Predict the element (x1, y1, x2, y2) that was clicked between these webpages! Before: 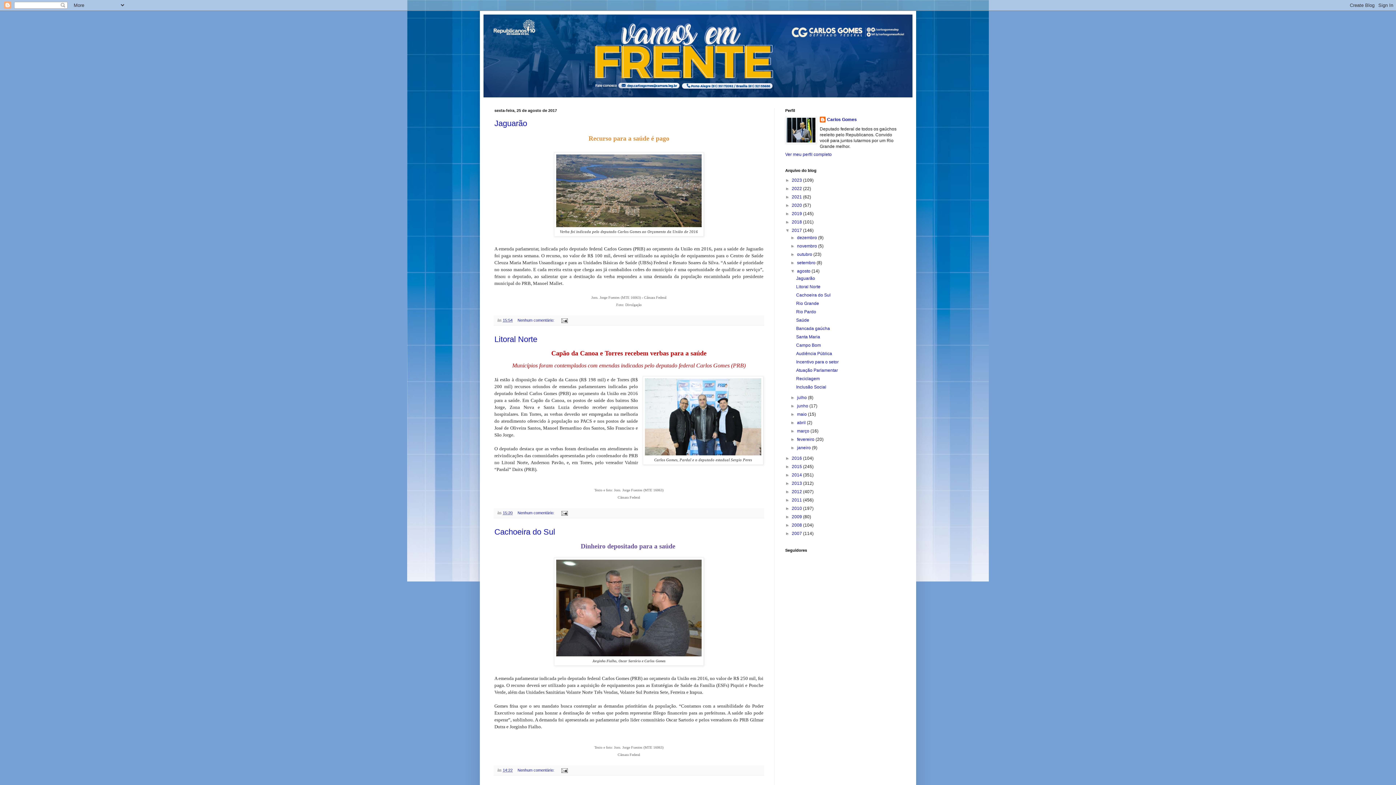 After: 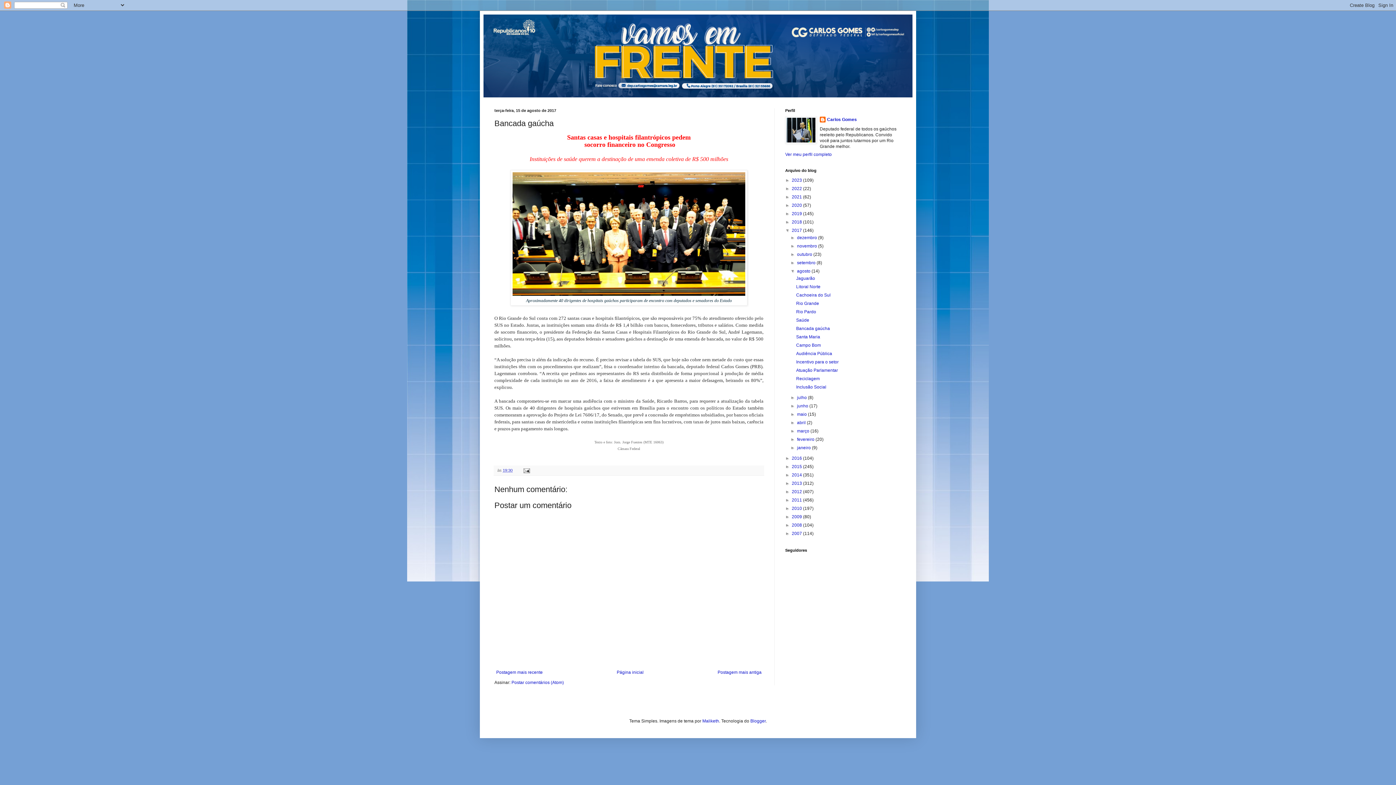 Action: label: Bancada gaúcha bbox: (796, 326, 830, 331)